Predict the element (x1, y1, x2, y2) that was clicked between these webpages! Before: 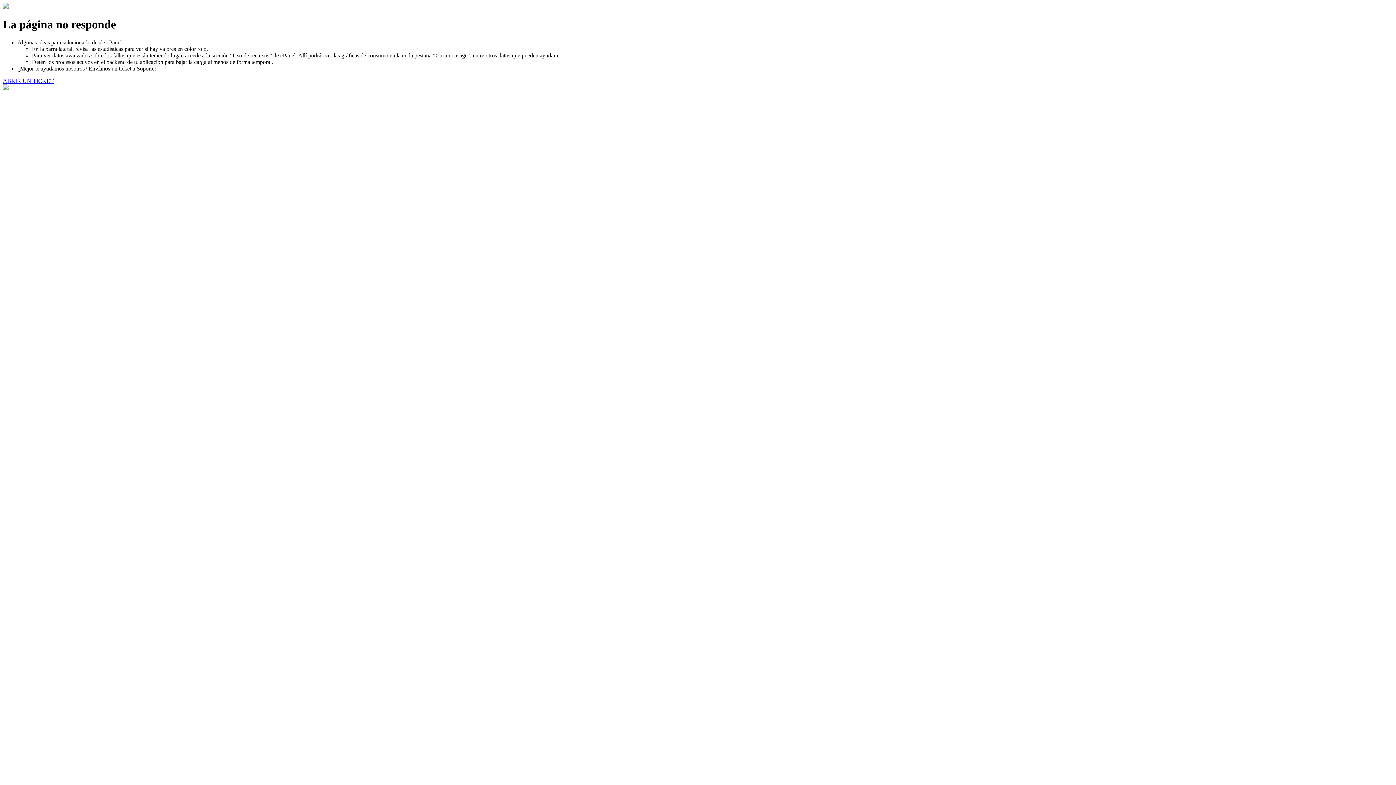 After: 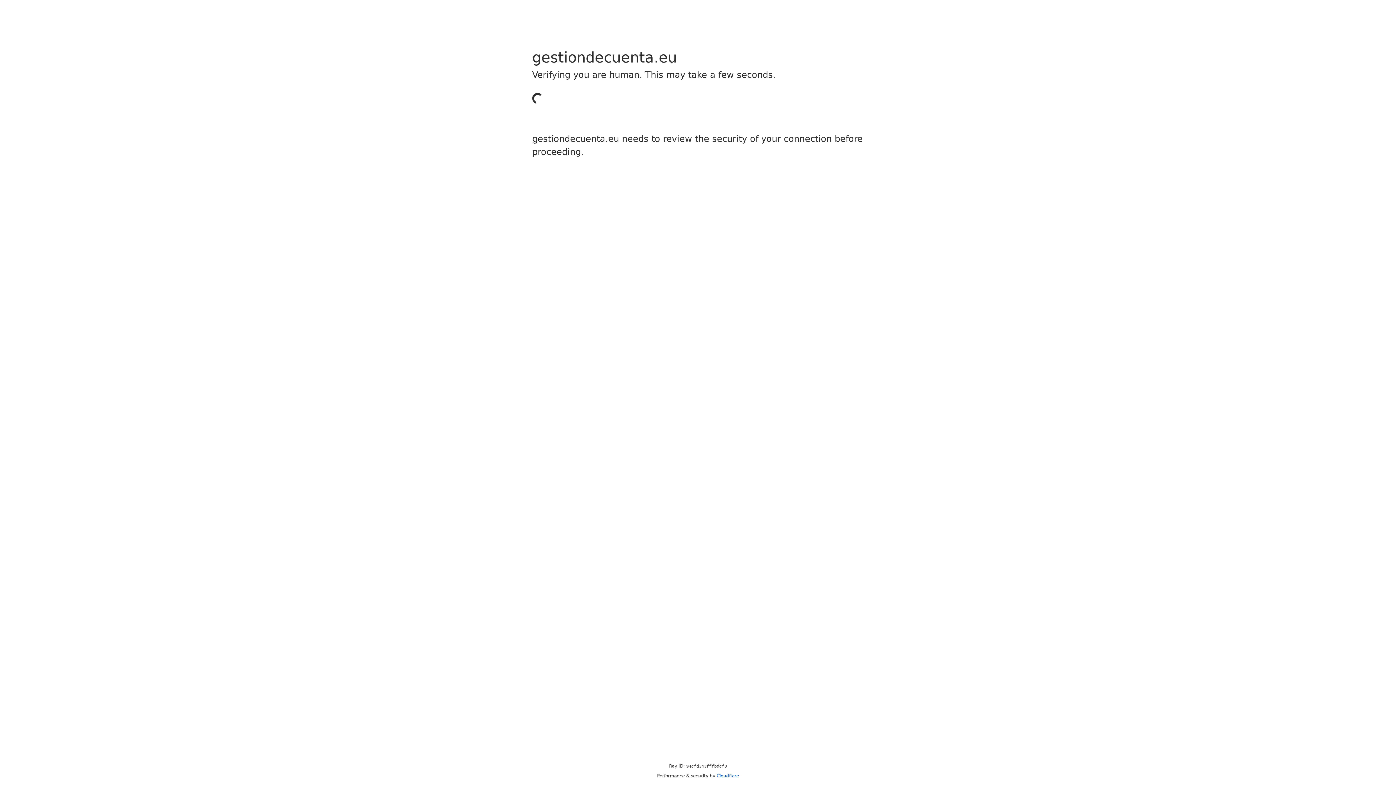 Action: label: ABRIR UN TICKET bbox: (2, 77, 53, 83)